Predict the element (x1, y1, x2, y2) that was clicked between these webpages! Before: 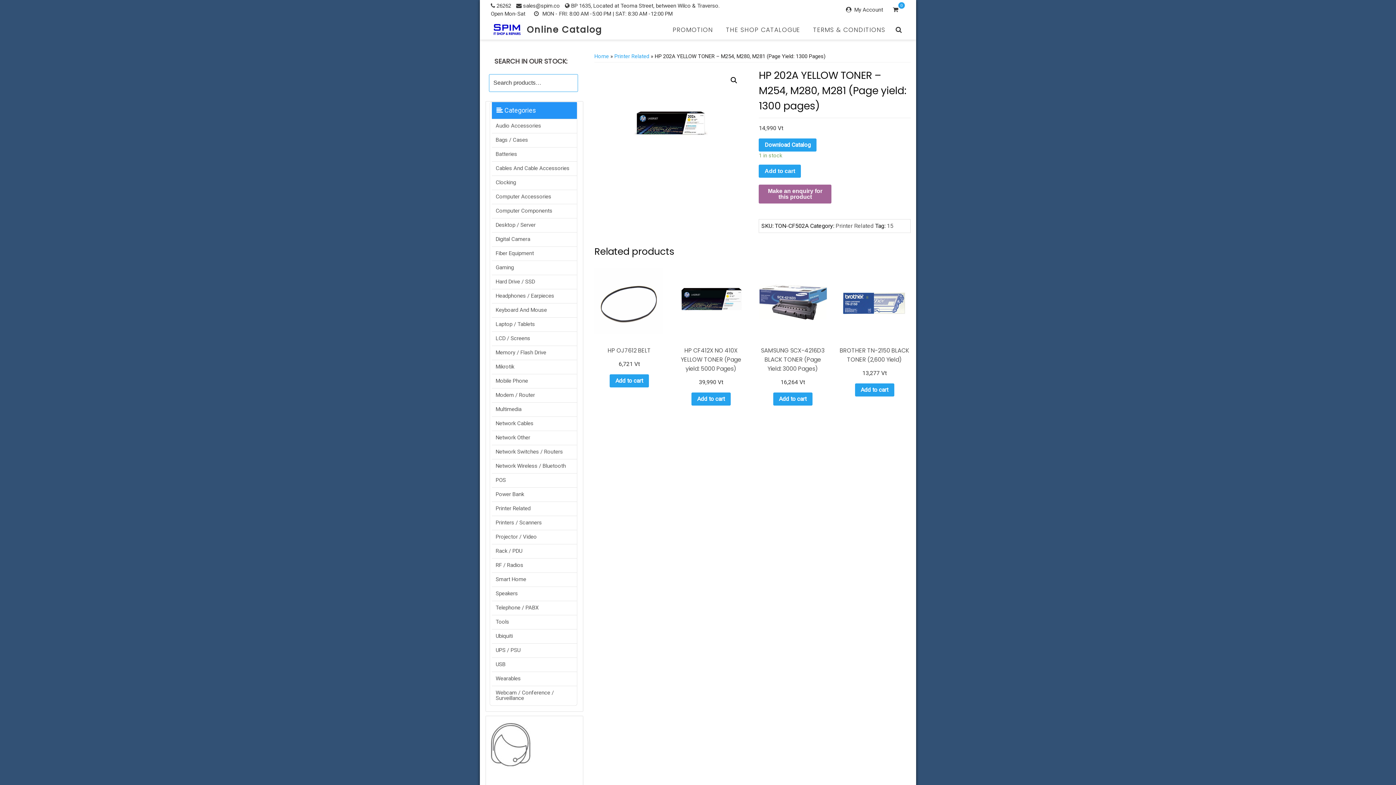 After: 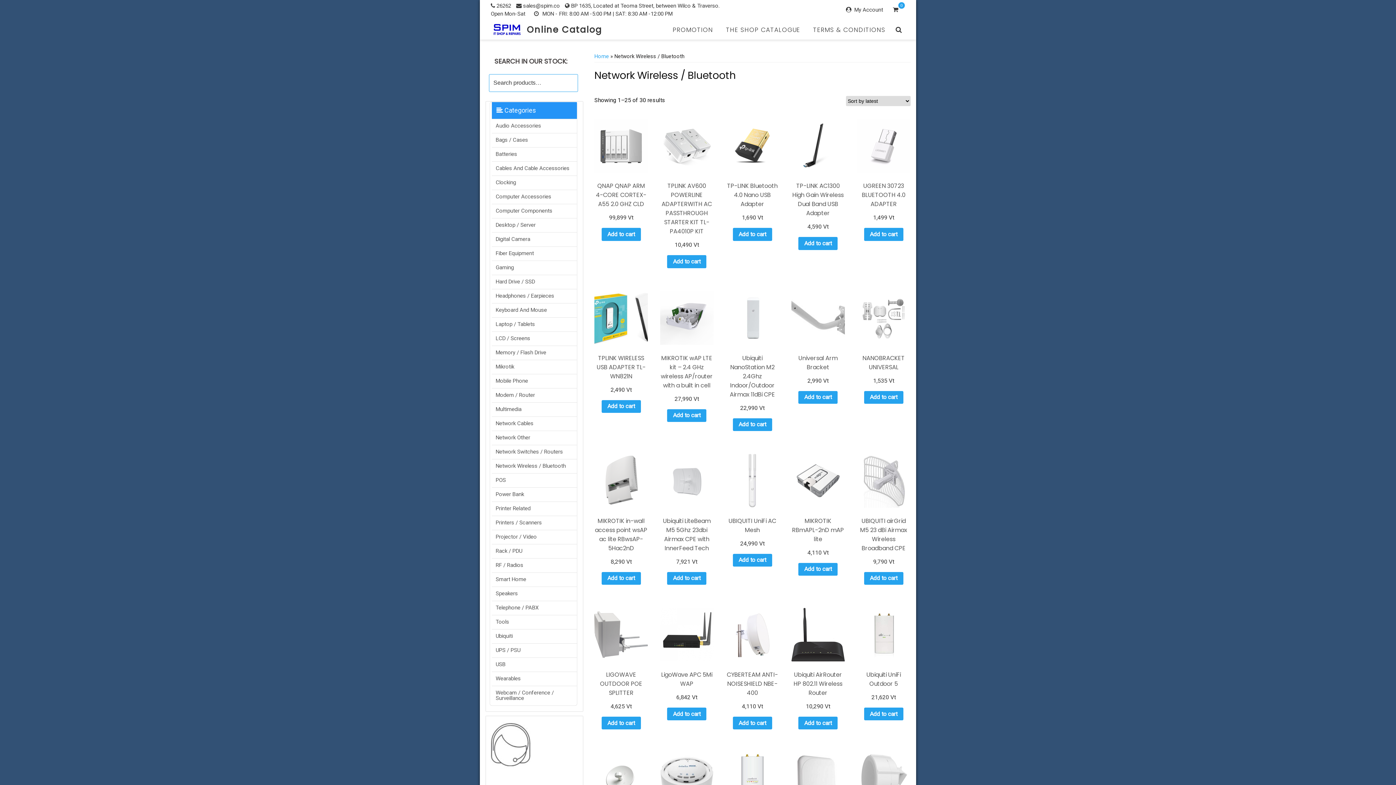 Action: bbox: (492, 459, 577, 473) label: Network Wireless / Bluetooth